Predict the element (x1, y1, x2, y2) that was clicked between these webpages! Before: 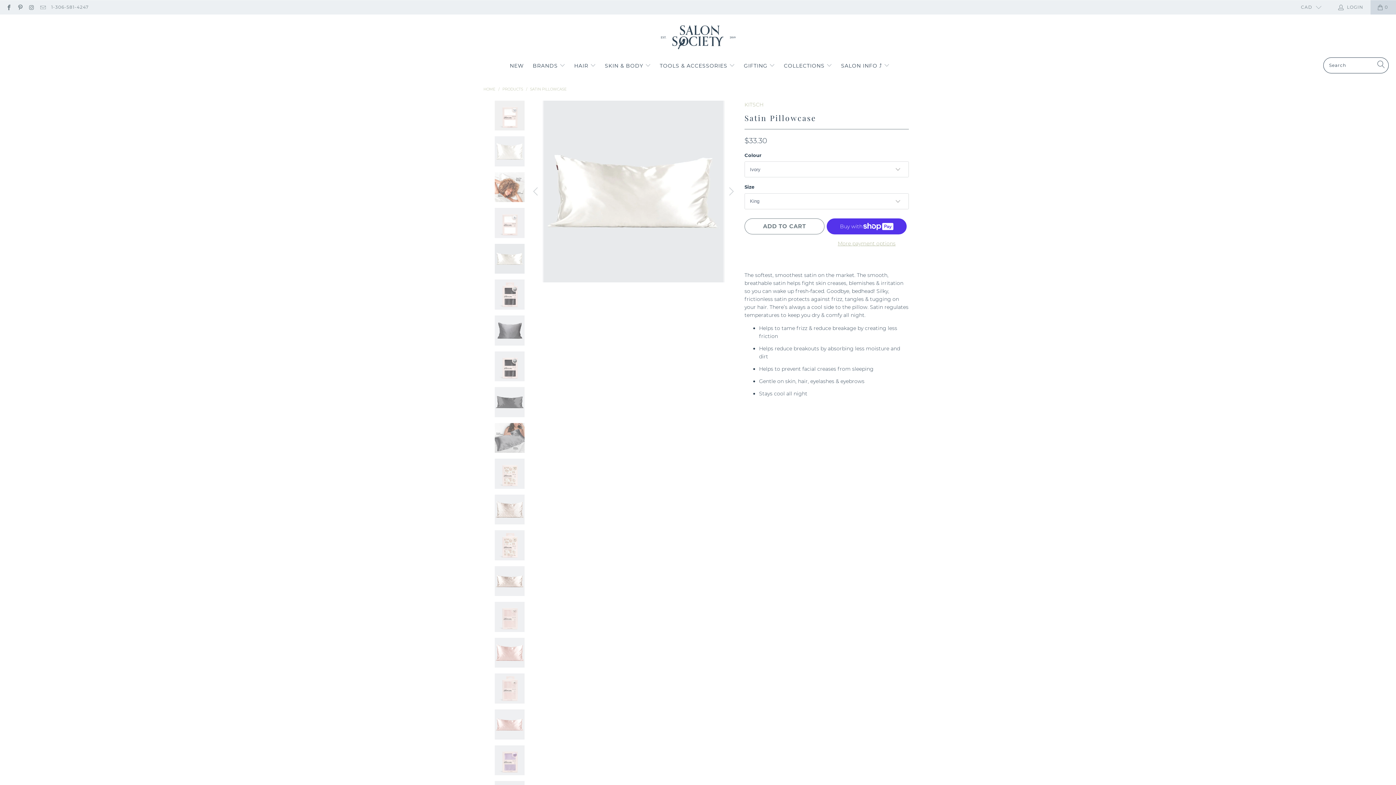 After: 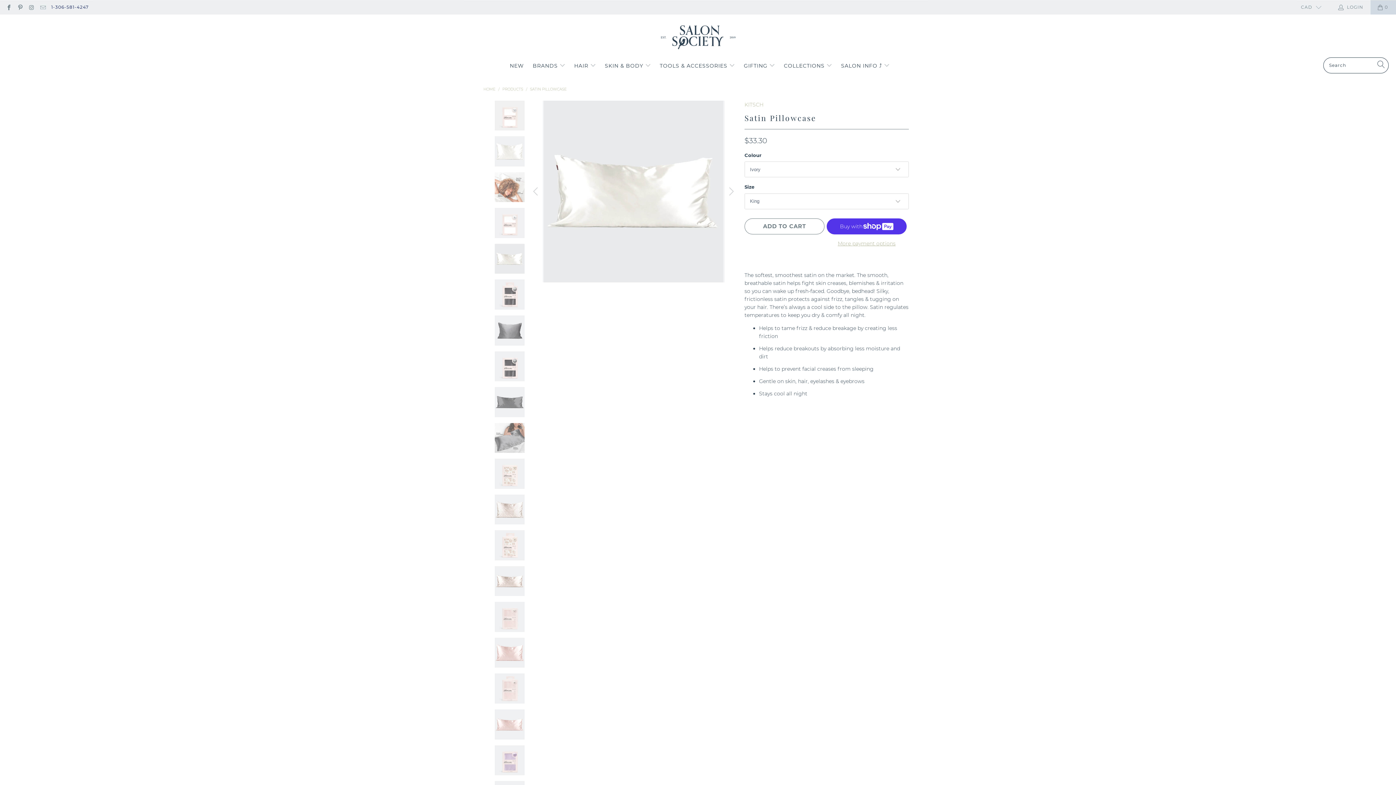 Action: bbox: (51, 0, 88, 14) label: 1-306-581-4247